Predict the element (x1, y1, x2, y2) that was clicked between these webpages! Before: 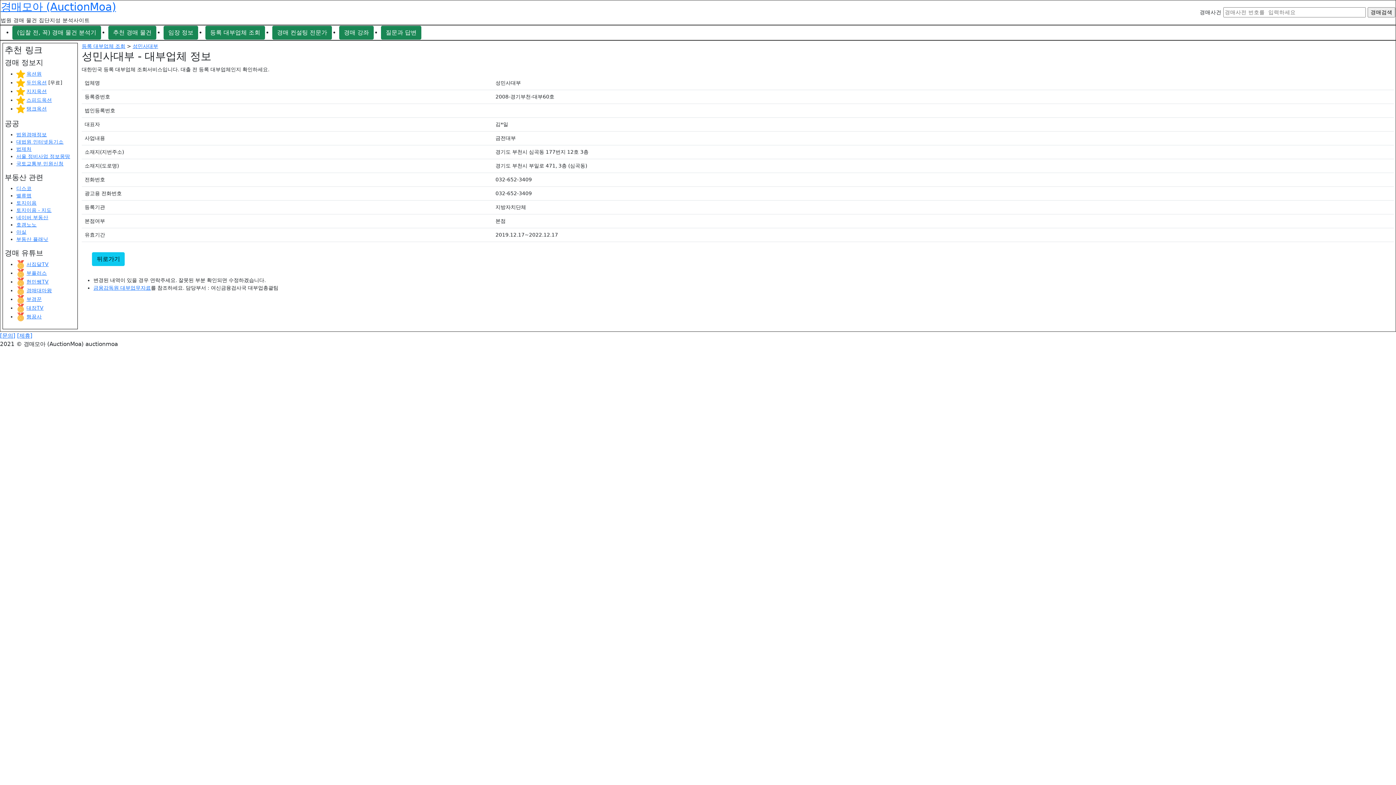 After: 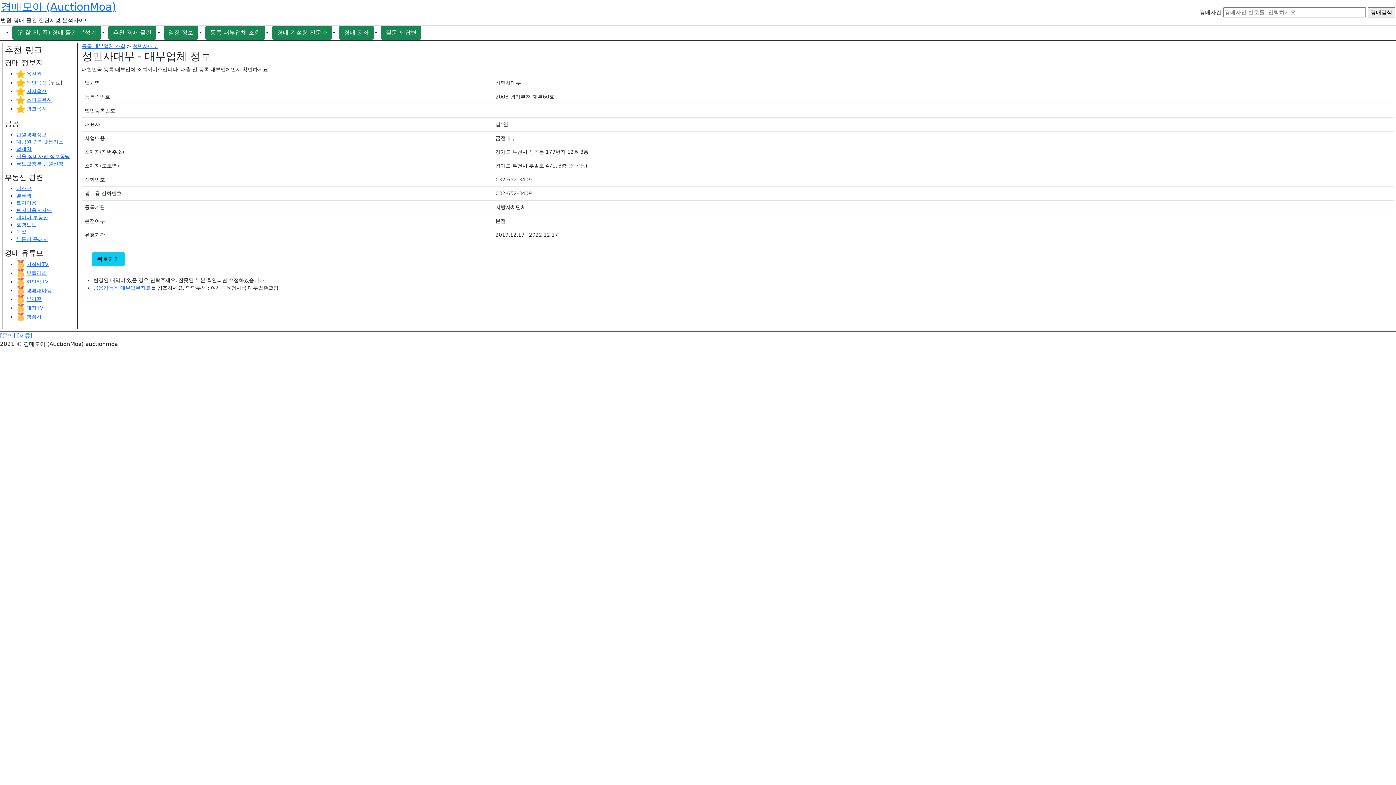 Action: bbox: (16, 153, 70, 159) label: 서울 정비사업 정보몽땅